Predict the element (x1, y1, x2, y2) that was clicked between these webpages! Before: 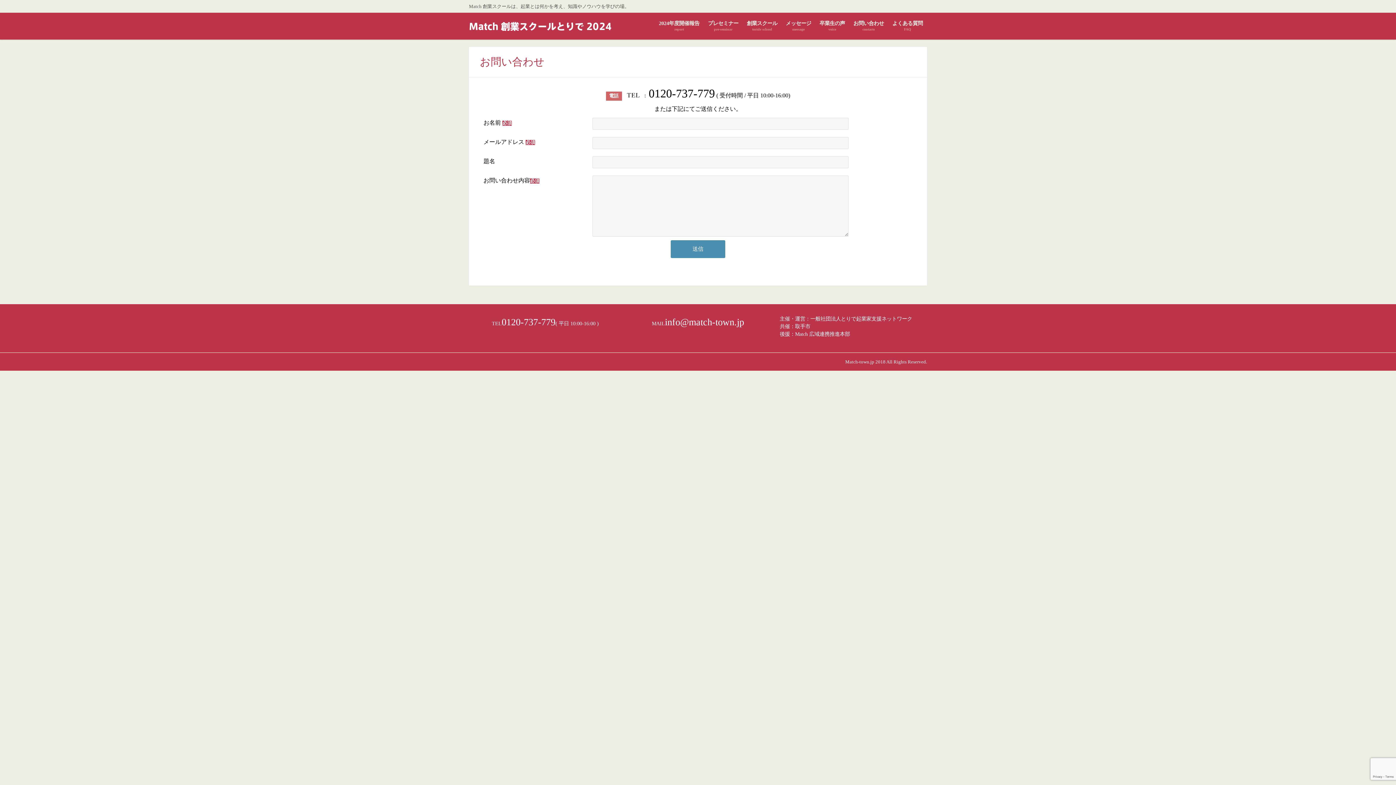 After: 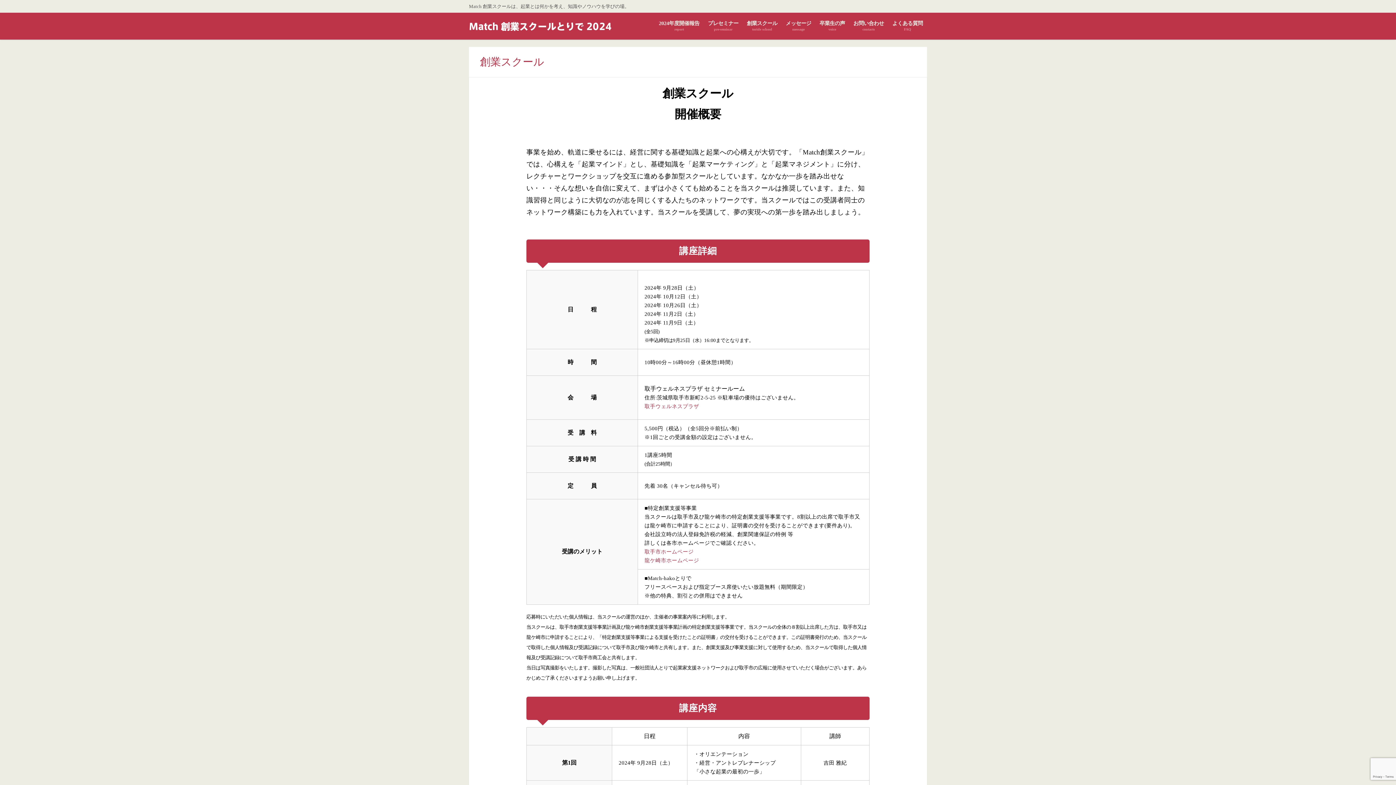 Action: bbox: (742, 12, 781, 39) label: 創業スクール
toride school